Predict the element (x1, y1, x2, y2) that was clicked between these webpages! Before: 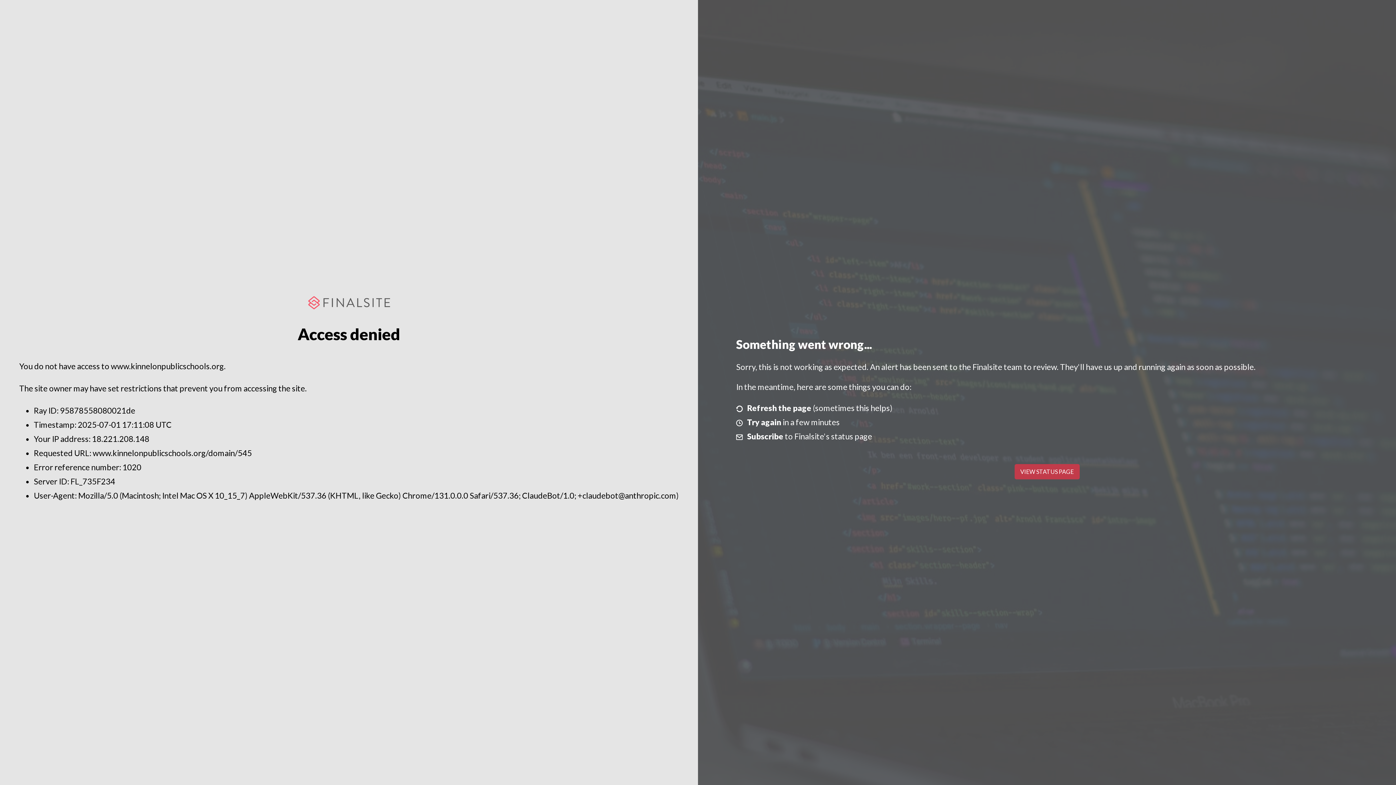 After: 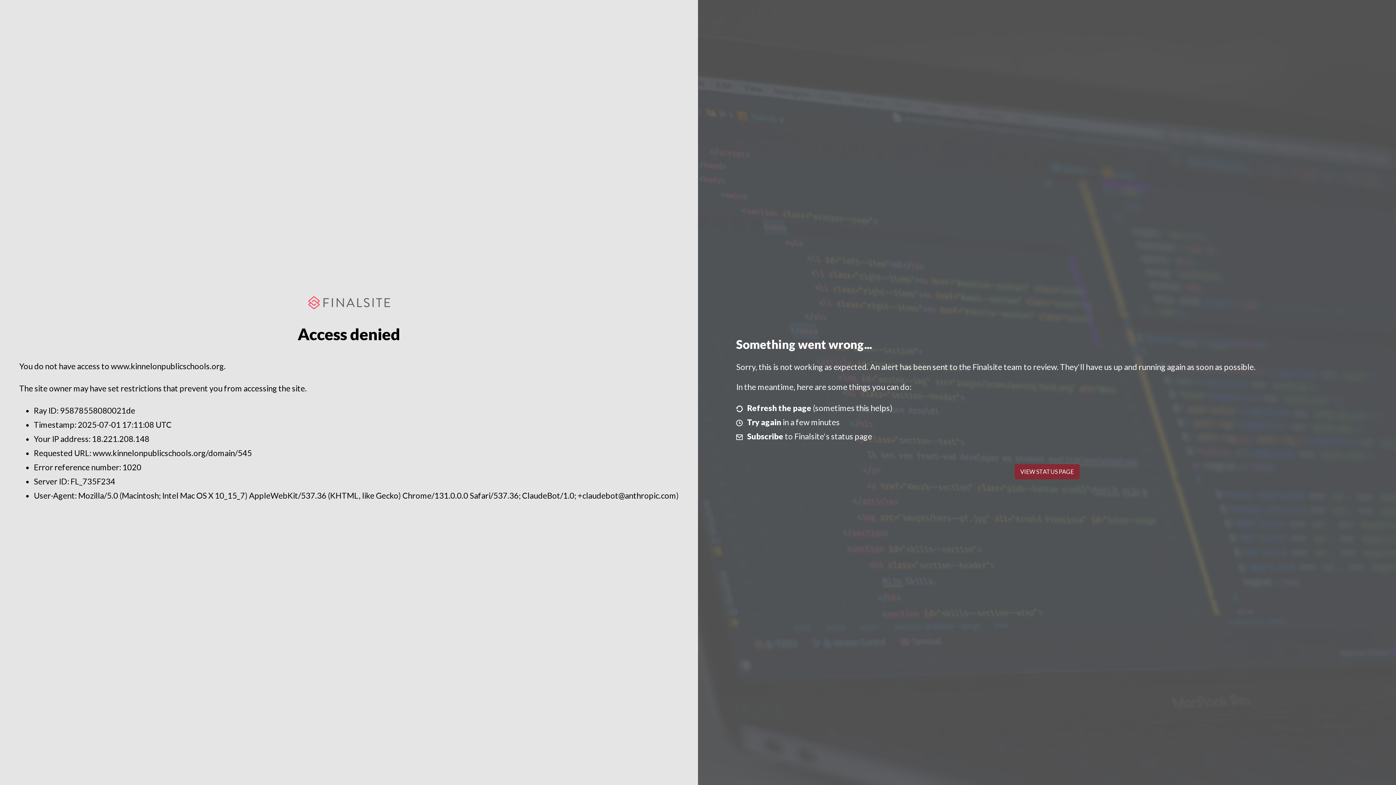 Action: bbox: (1014, 464, 1079, 479) label: VIEW STATUS PAGE